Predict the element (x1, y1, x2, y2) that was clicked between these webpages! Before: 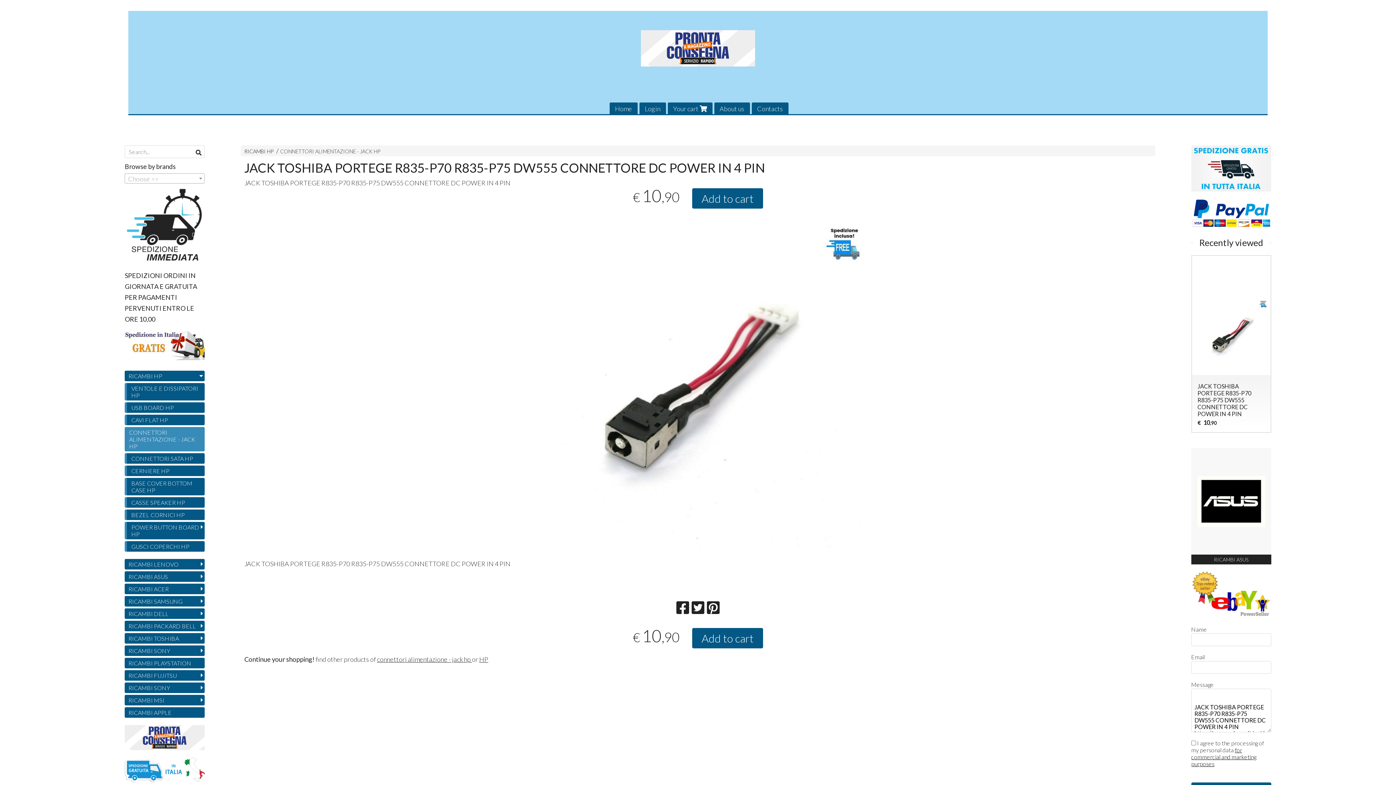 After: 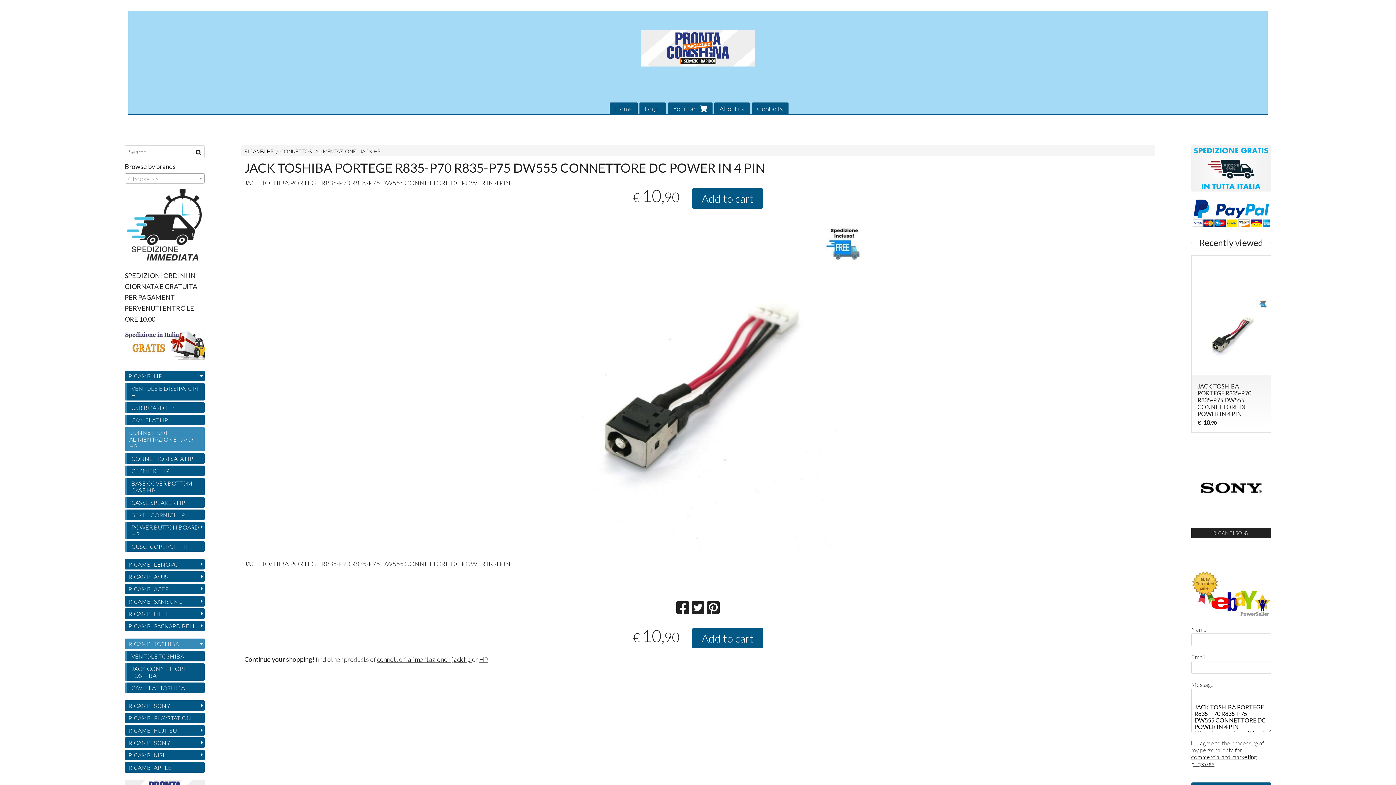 Action: bbox: (124, 633, 204, 643) label: RICAMBI TOSHIBA